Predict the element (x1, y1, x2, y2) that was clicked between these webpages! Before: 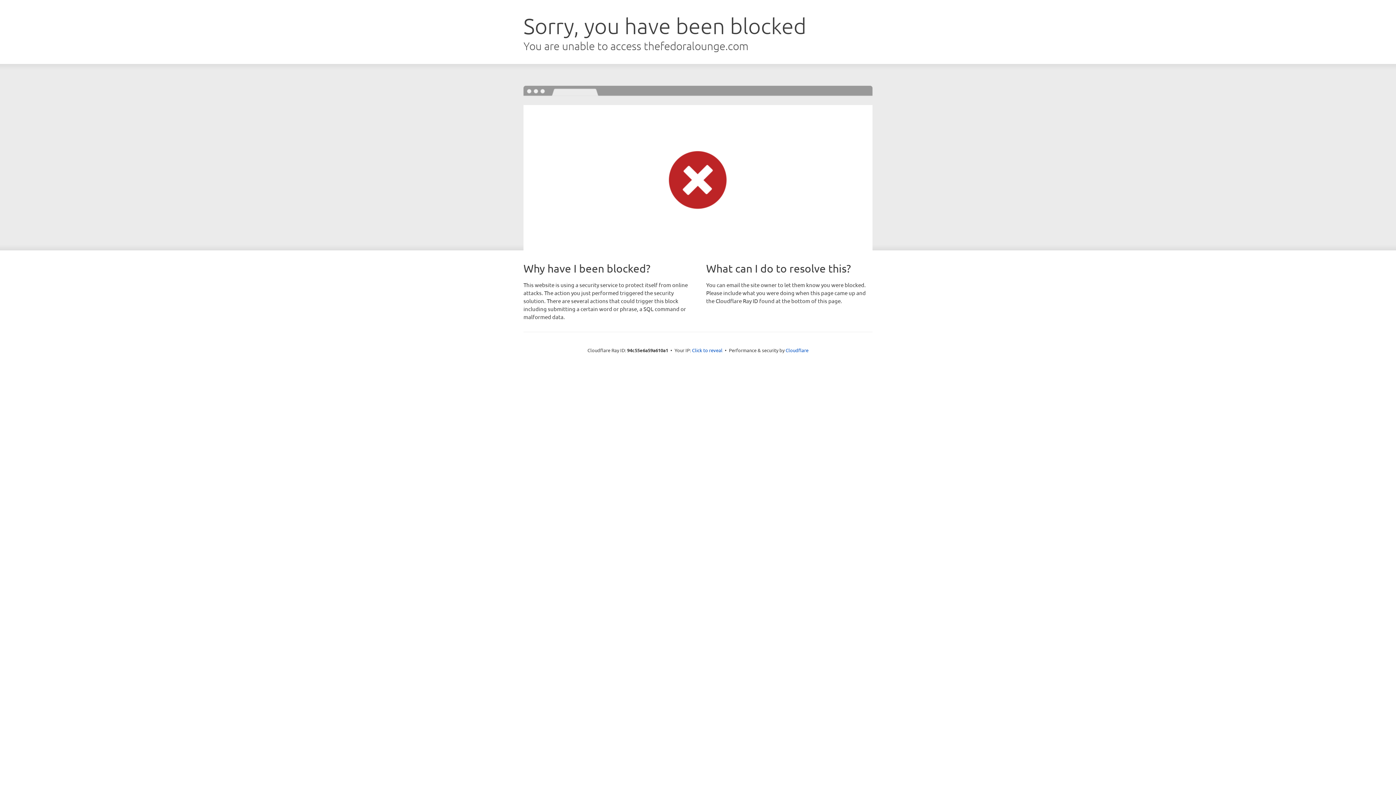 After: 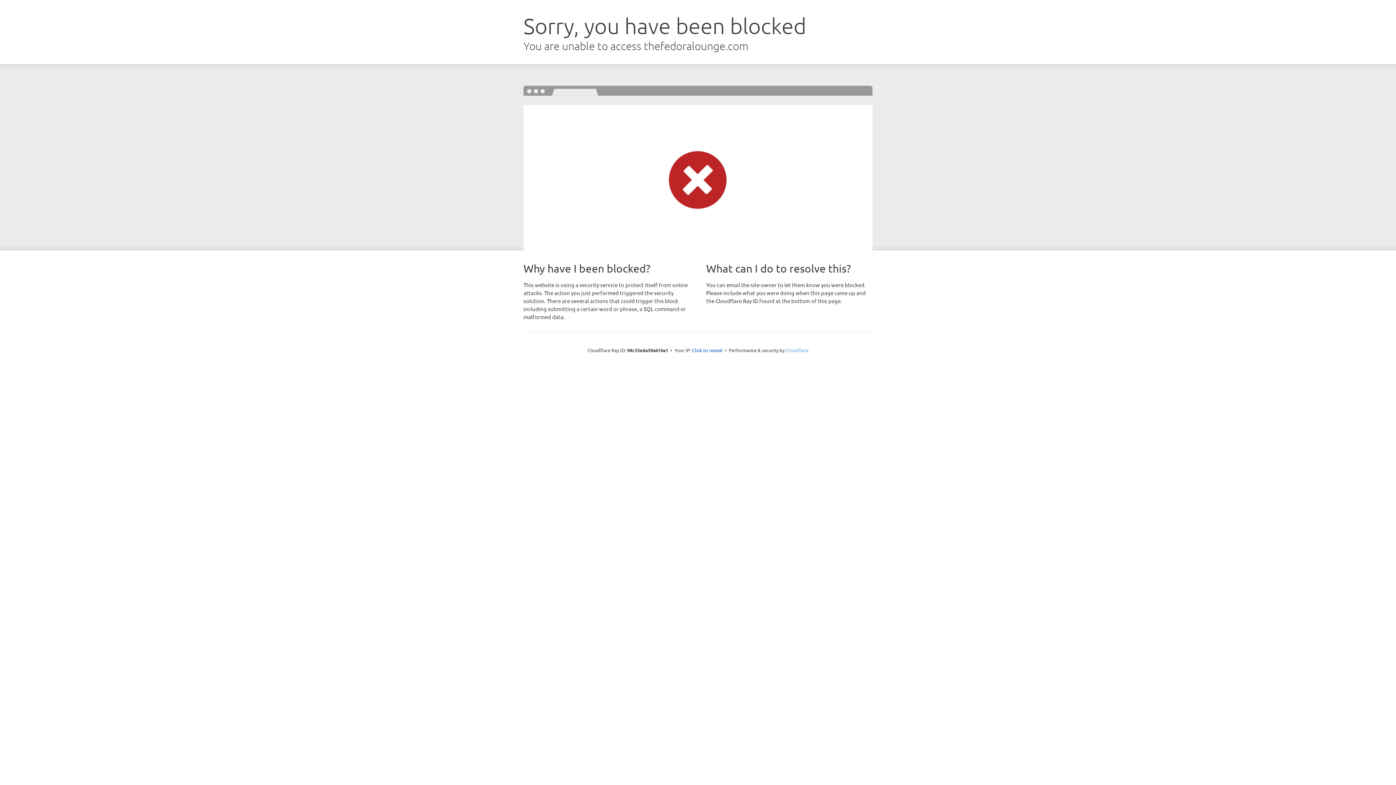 Action: bbox: (785, 347, 808, 353) label: Cloudflare